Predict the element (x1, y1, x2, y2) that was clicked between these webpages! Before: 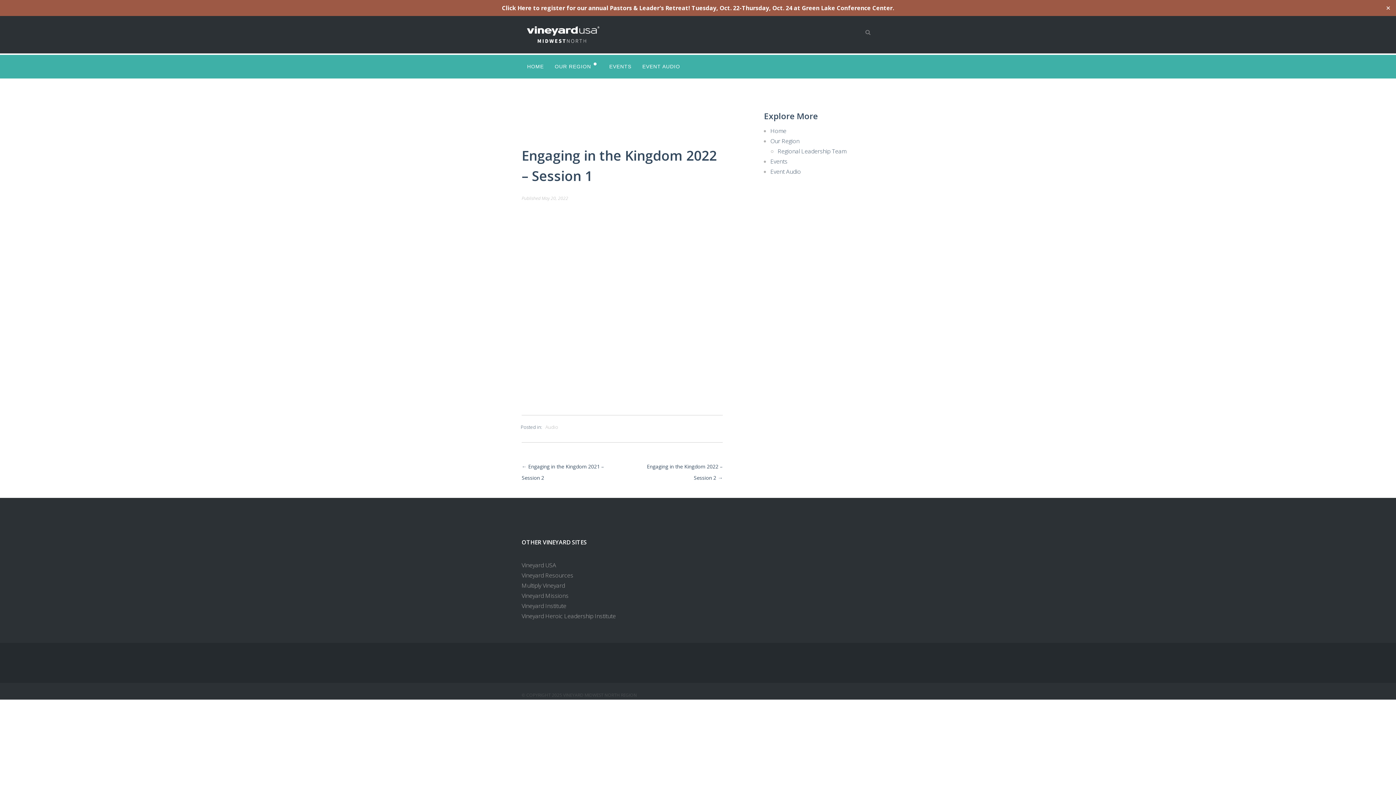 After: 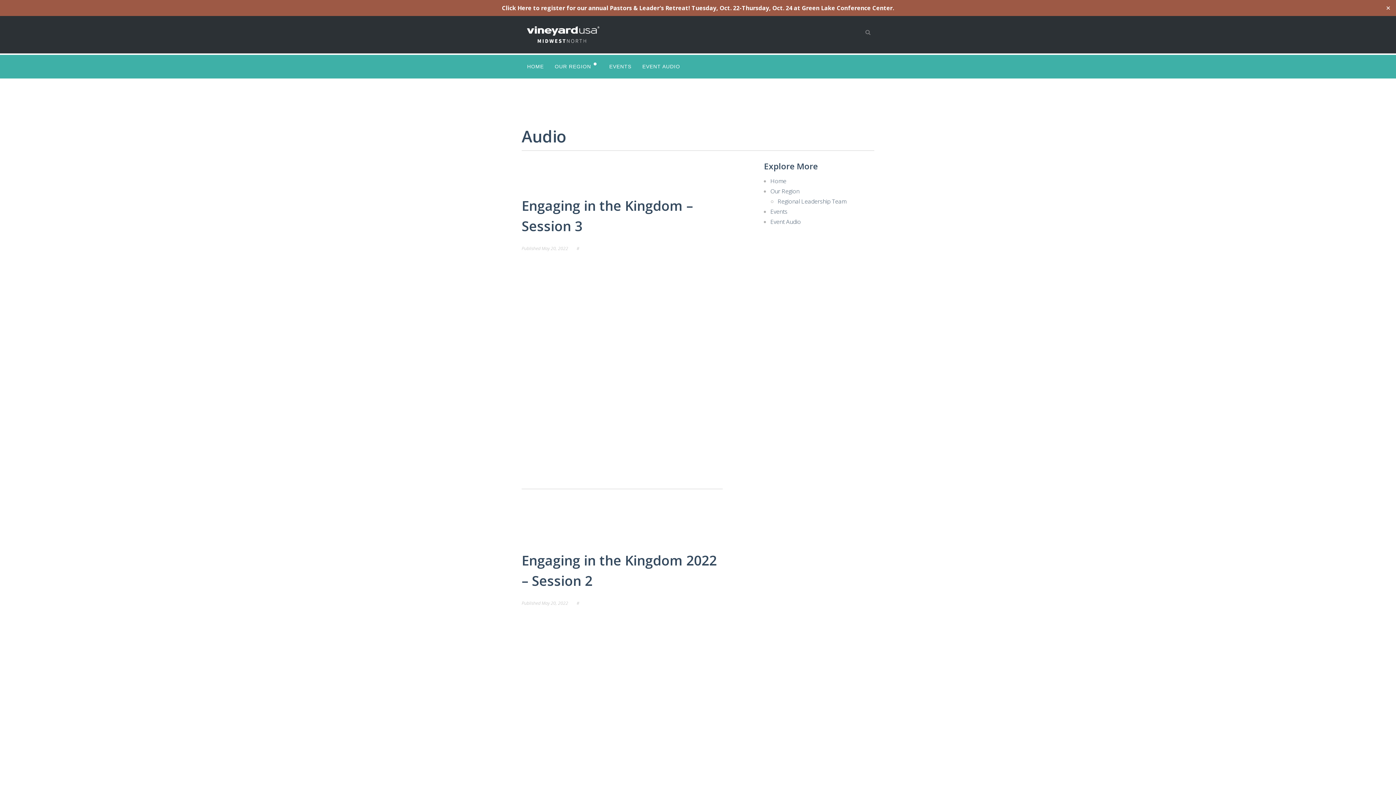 Action: label: Audio bbox: (545, 423, 558, 430)